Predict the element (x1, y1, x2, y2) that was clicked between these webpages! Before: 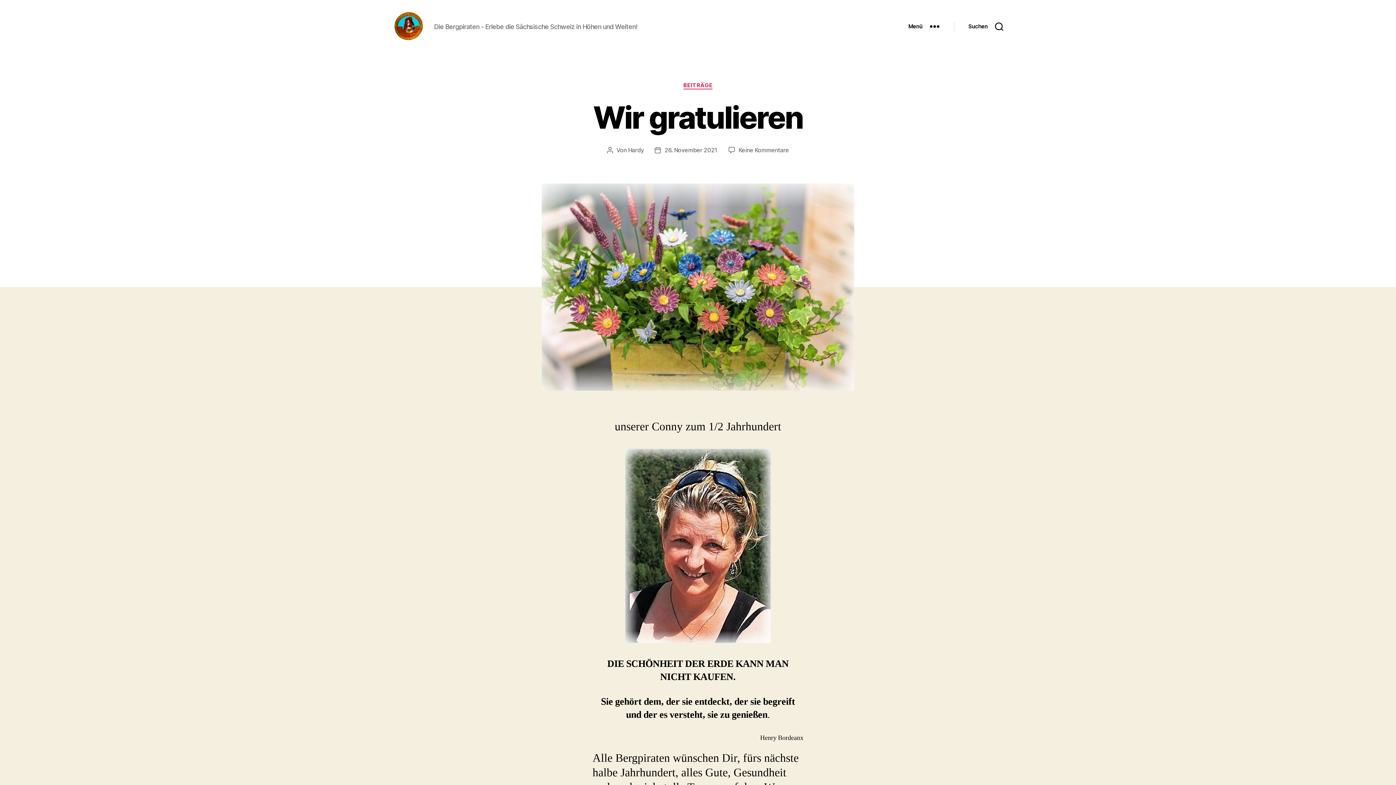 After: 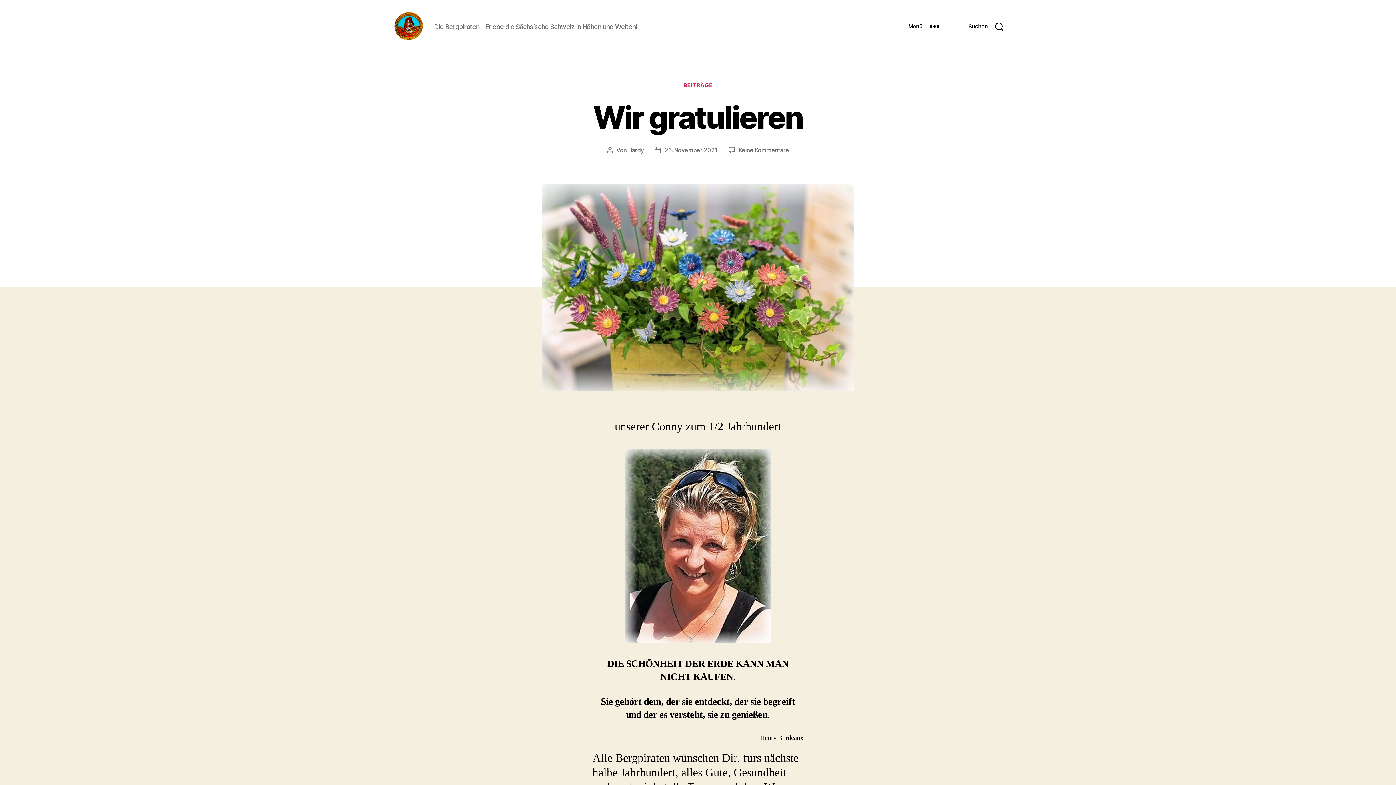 Action: bbox: (664, 146, 717, 153) label: 26. November 2021